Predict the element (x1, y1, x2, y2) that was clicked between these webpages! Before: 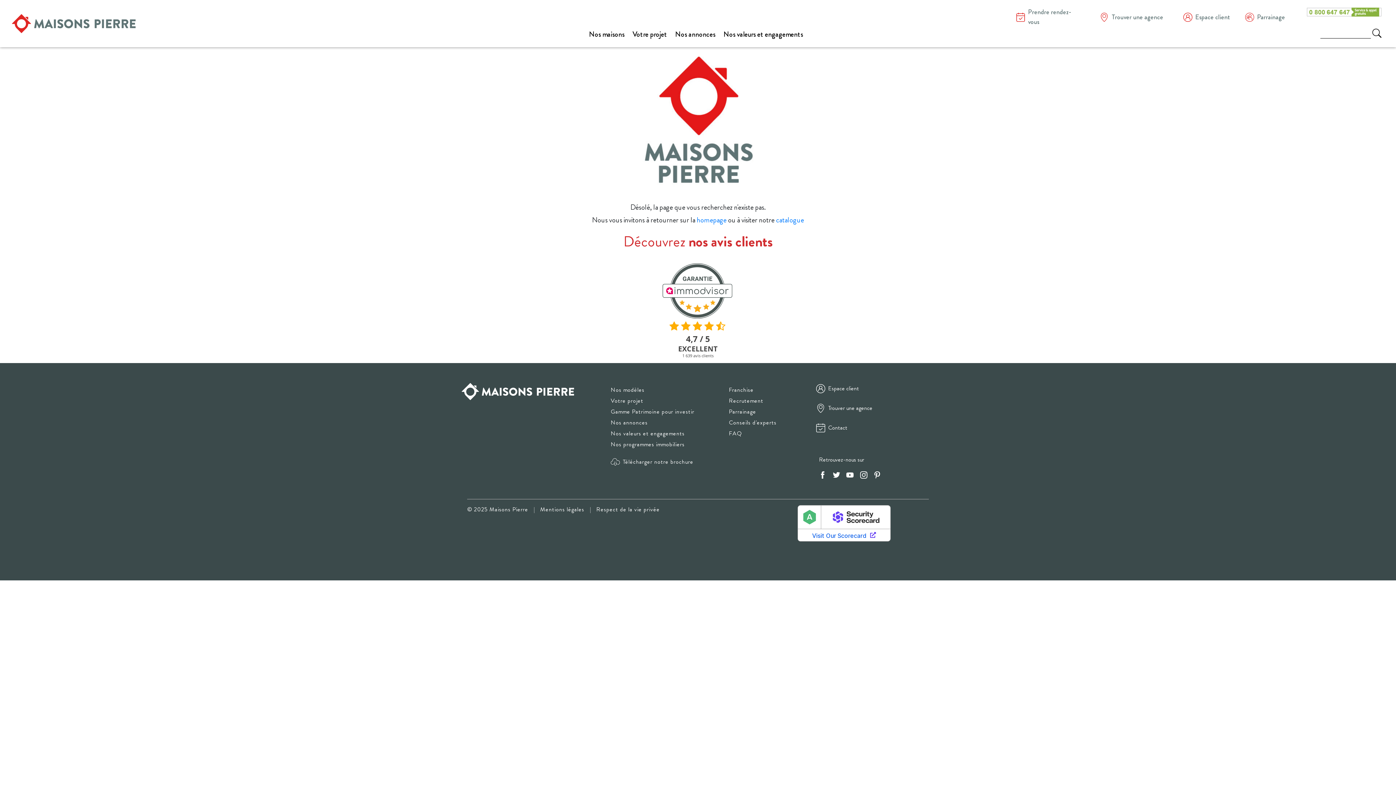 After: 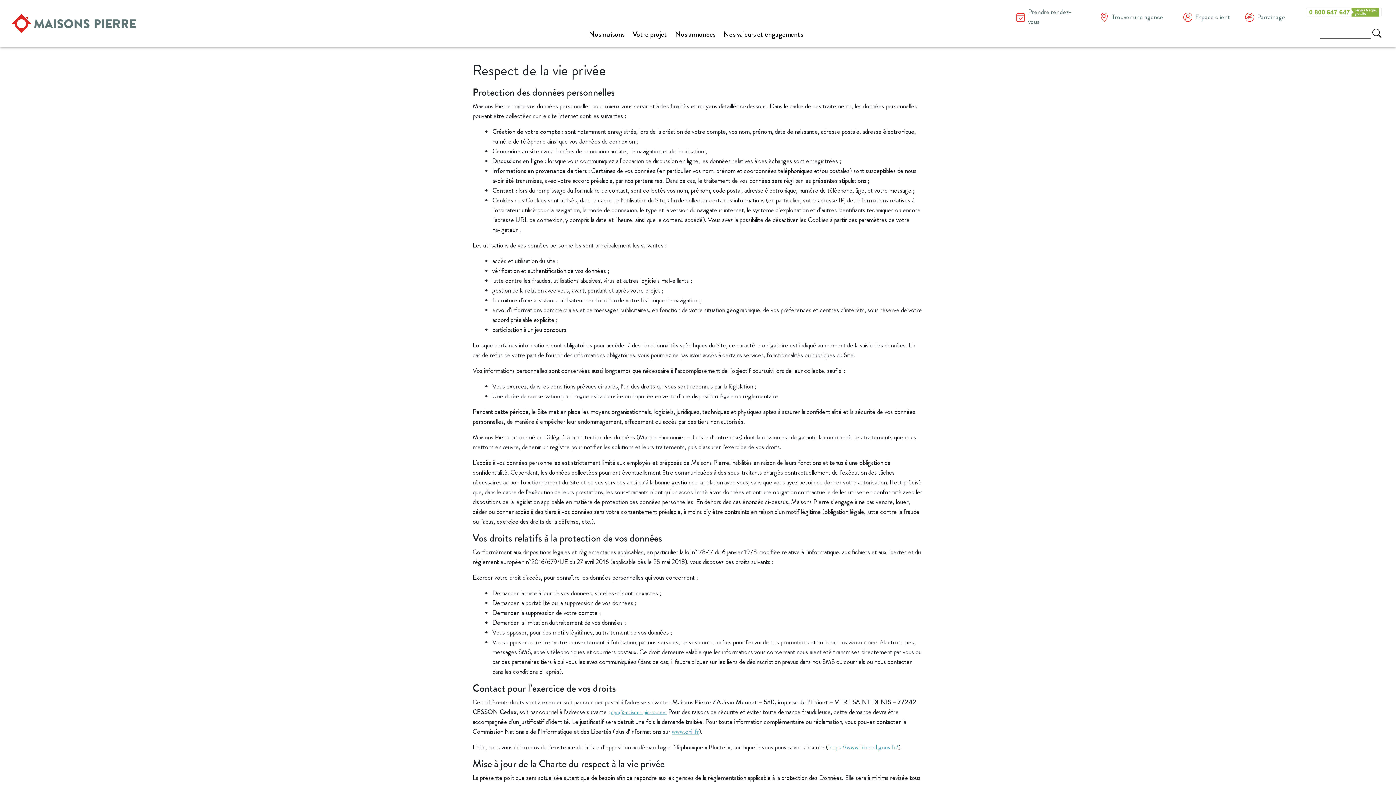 Action: bbox: (596, 505, 659, 513) label: Respect de la vie privée